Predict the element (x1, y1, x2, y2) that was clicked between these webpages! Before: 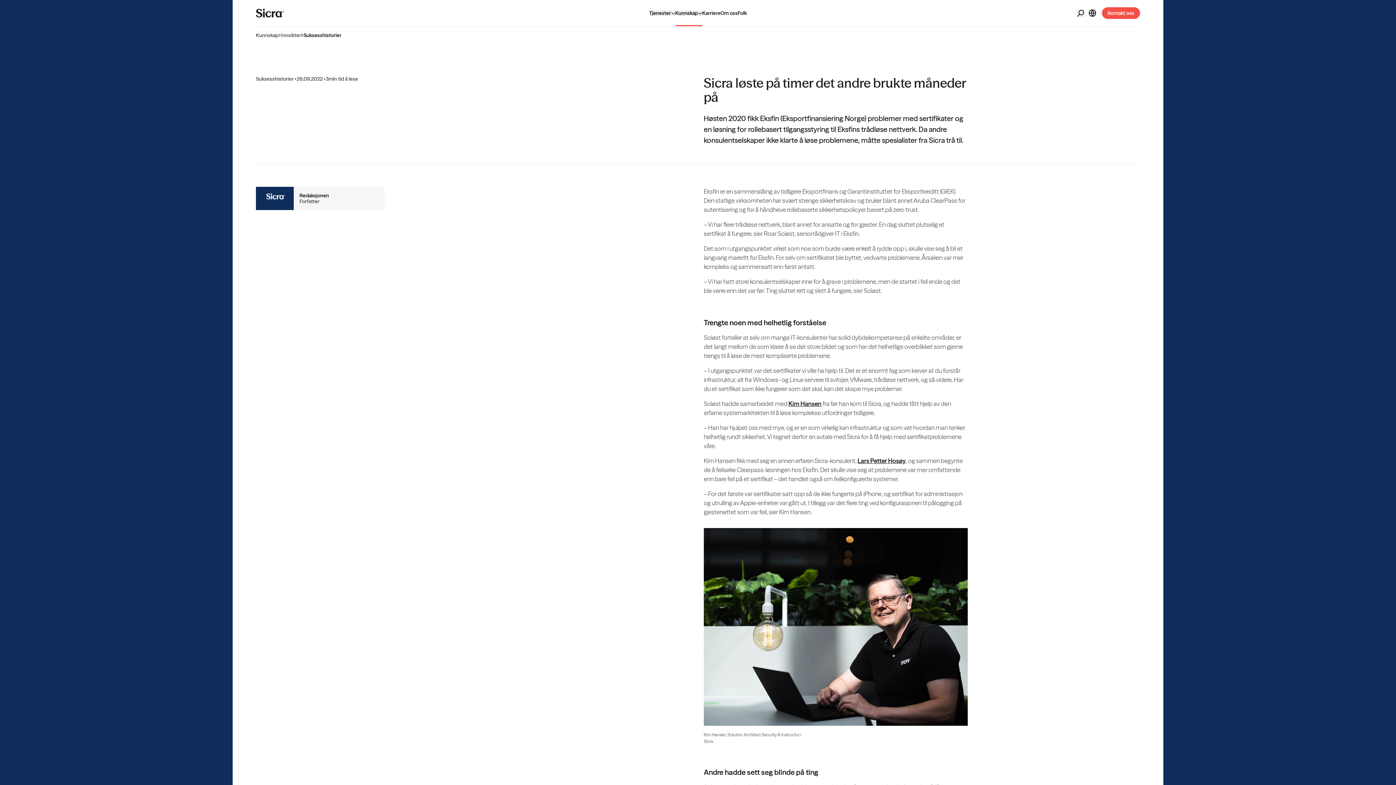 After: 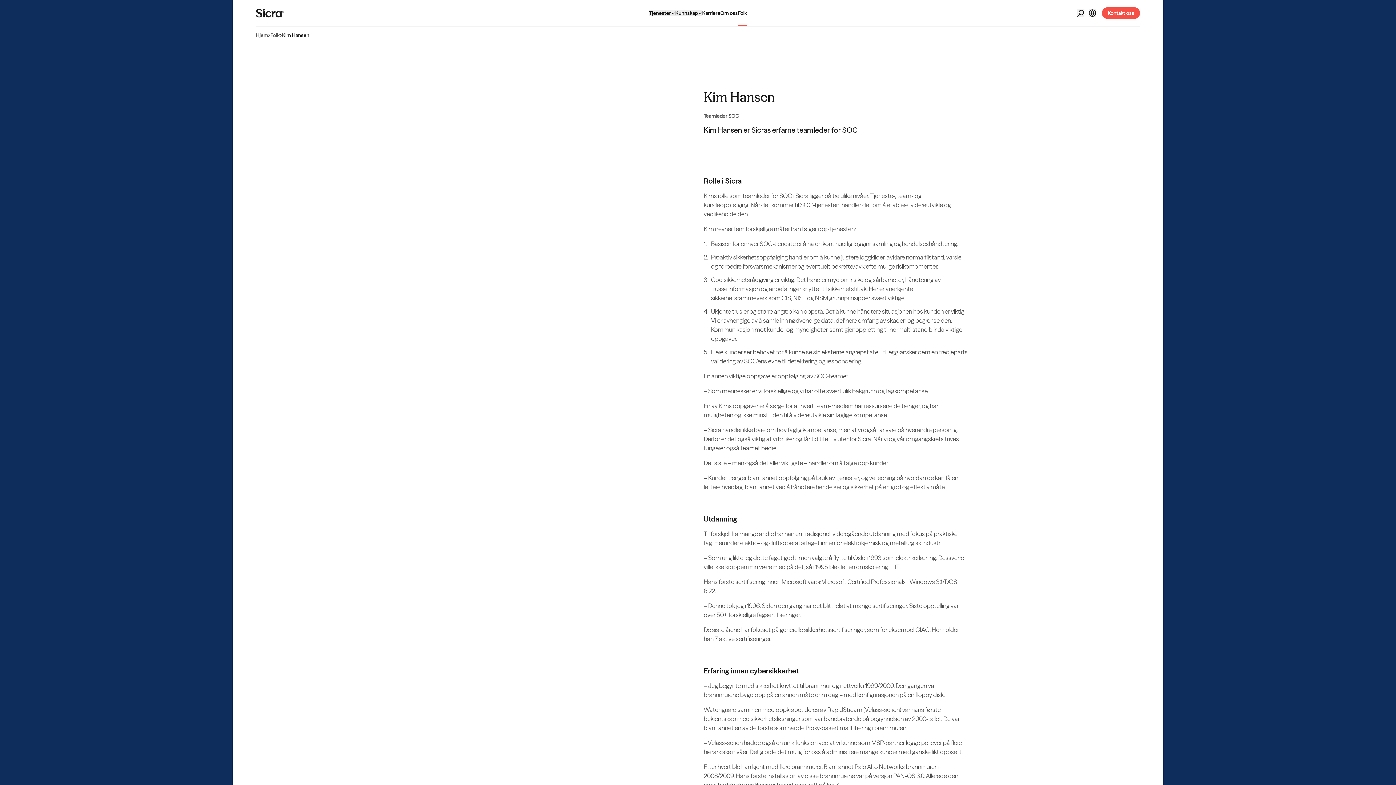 Action: bbox: (788, 400, 821, 407) label: Kim Hansen